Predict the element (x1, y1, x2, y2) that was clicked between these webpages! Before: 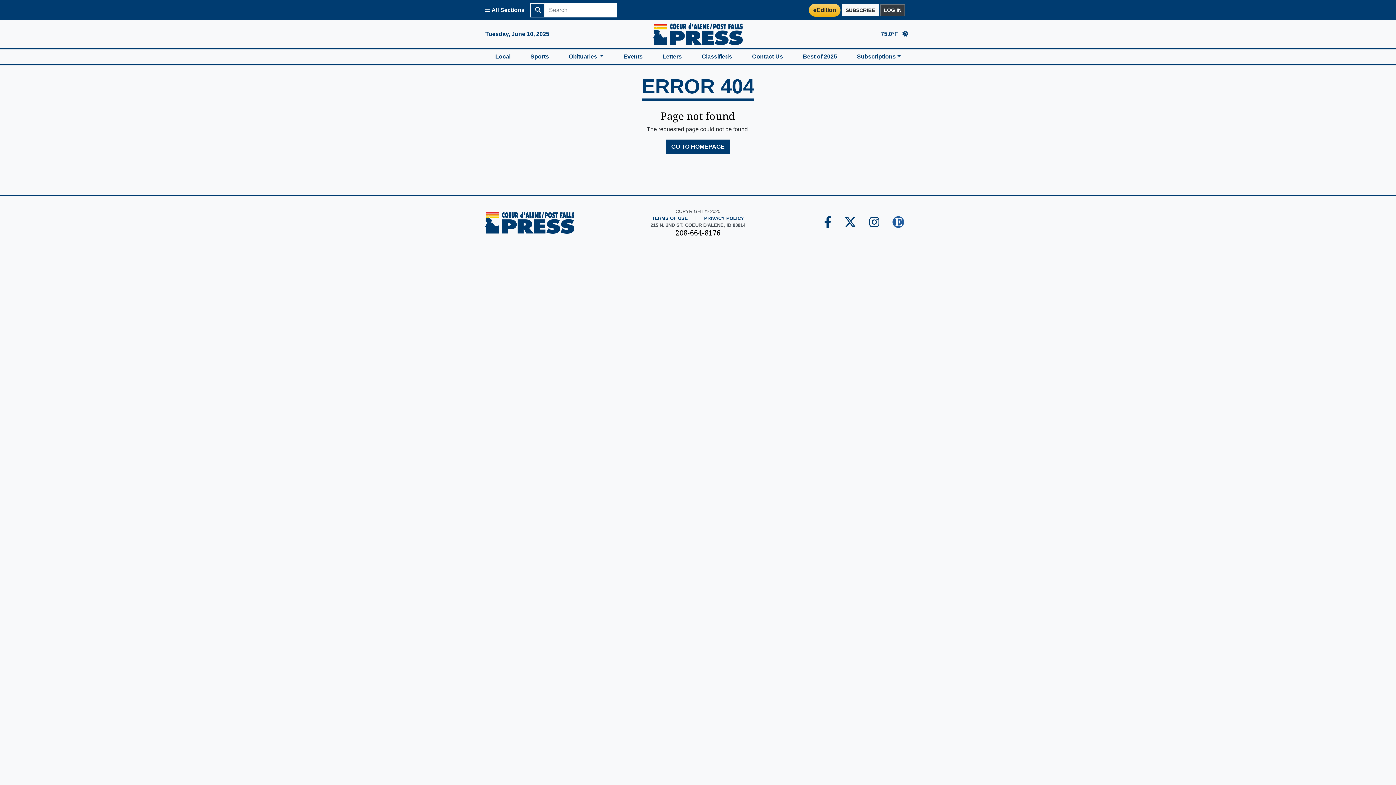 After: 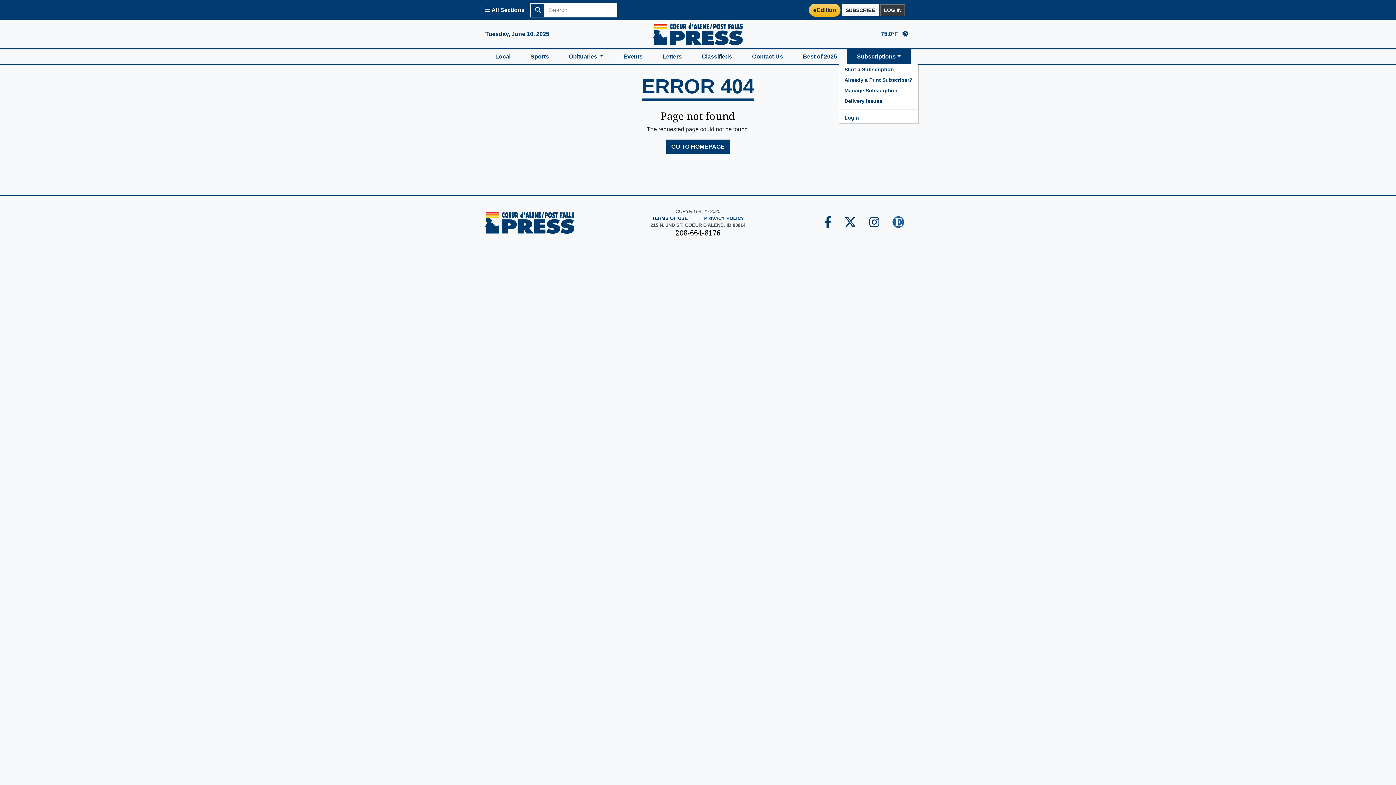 Action: bbox: (847, 49, 910, 64) label: Subscriptions